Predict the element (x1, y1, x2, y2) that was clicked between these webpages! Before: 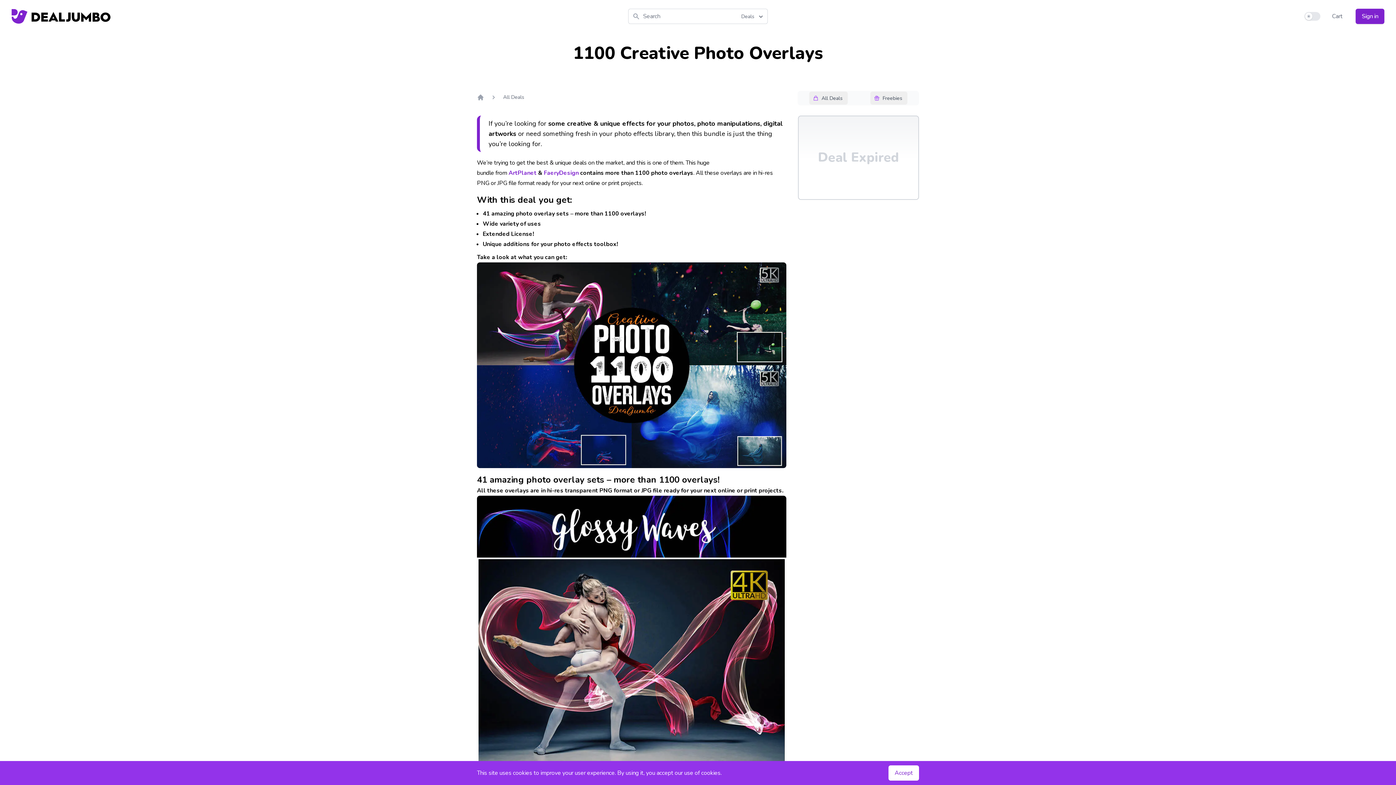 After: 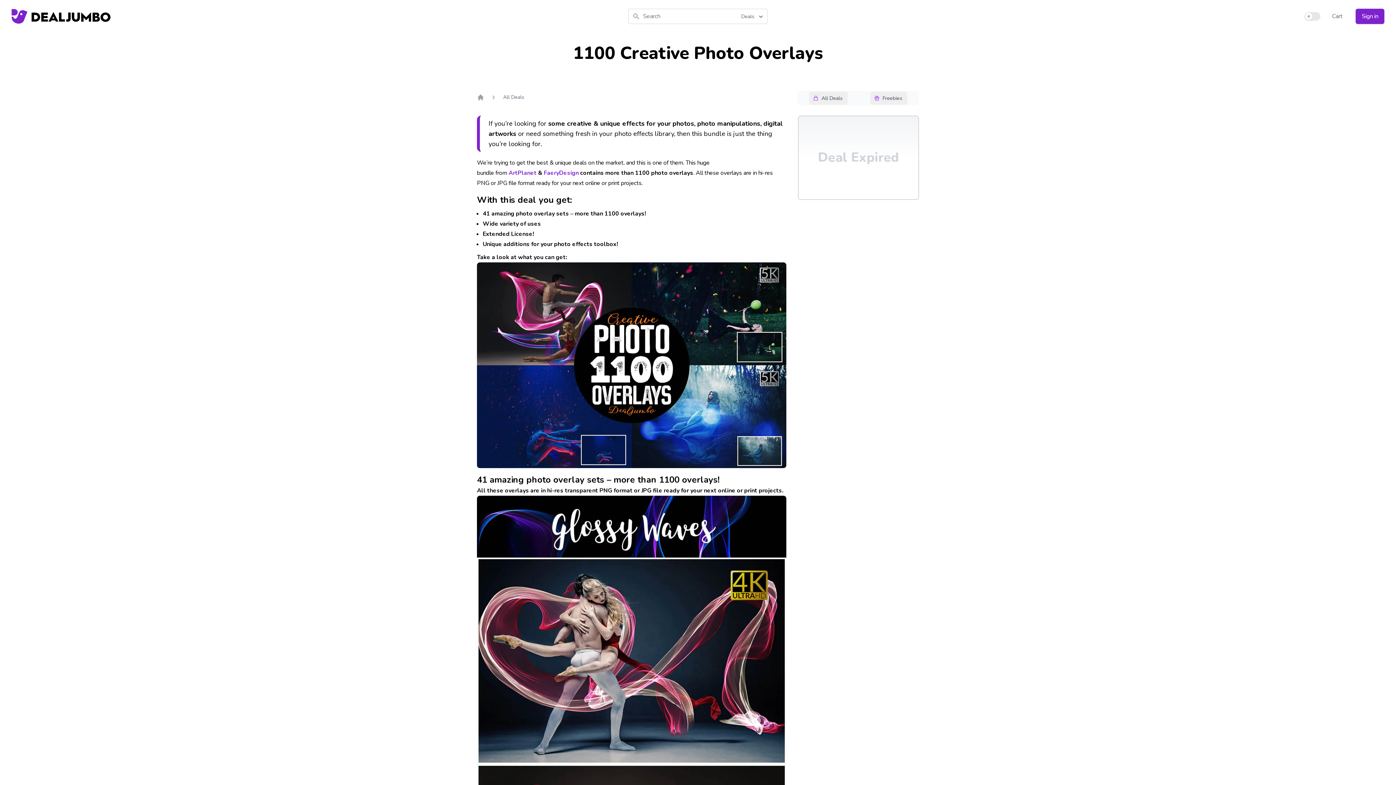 Action: label: Accept bbox: (888, 765, 919, 781)